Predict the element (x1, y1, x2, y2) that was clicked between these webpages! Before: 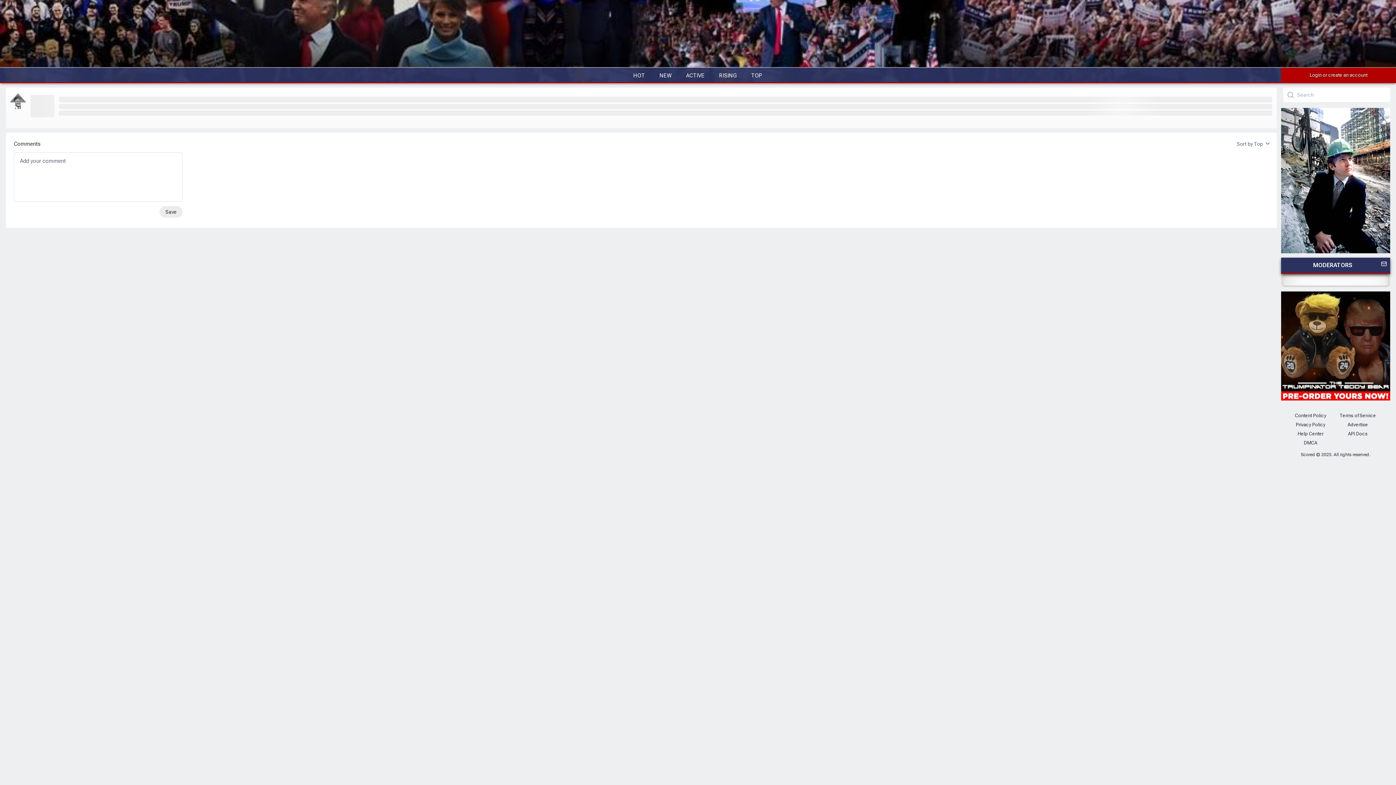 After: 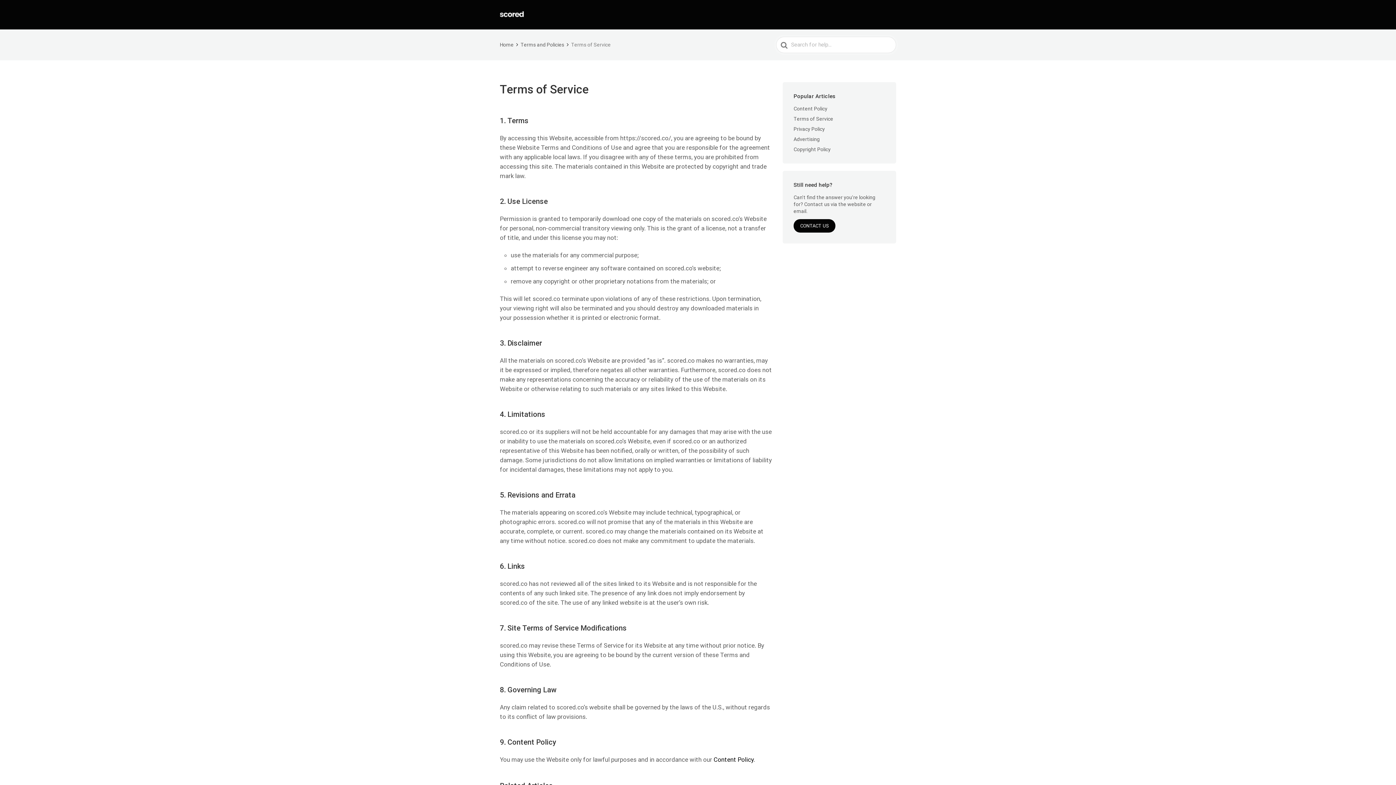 Action: bbox: (1340, 413, 1376, 418) label: Terms of Service